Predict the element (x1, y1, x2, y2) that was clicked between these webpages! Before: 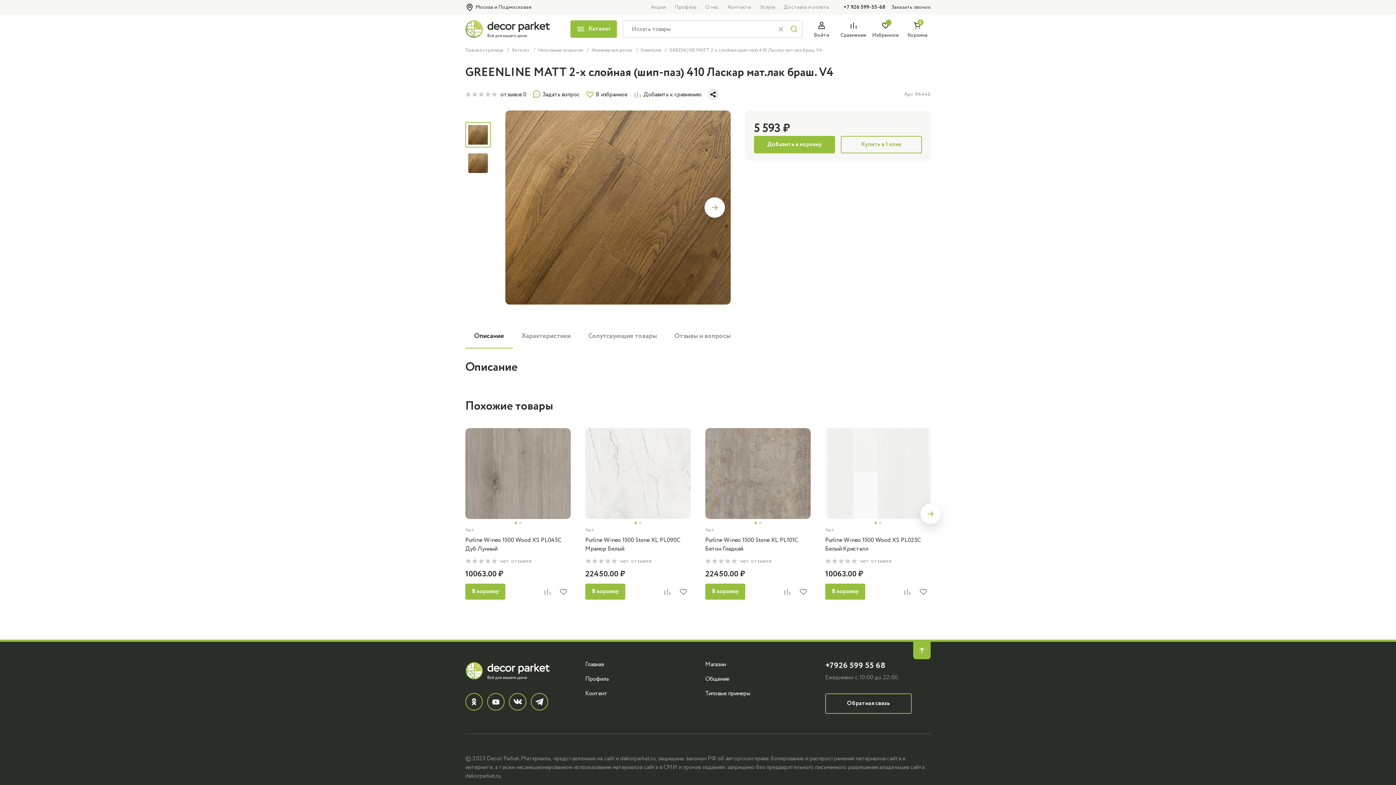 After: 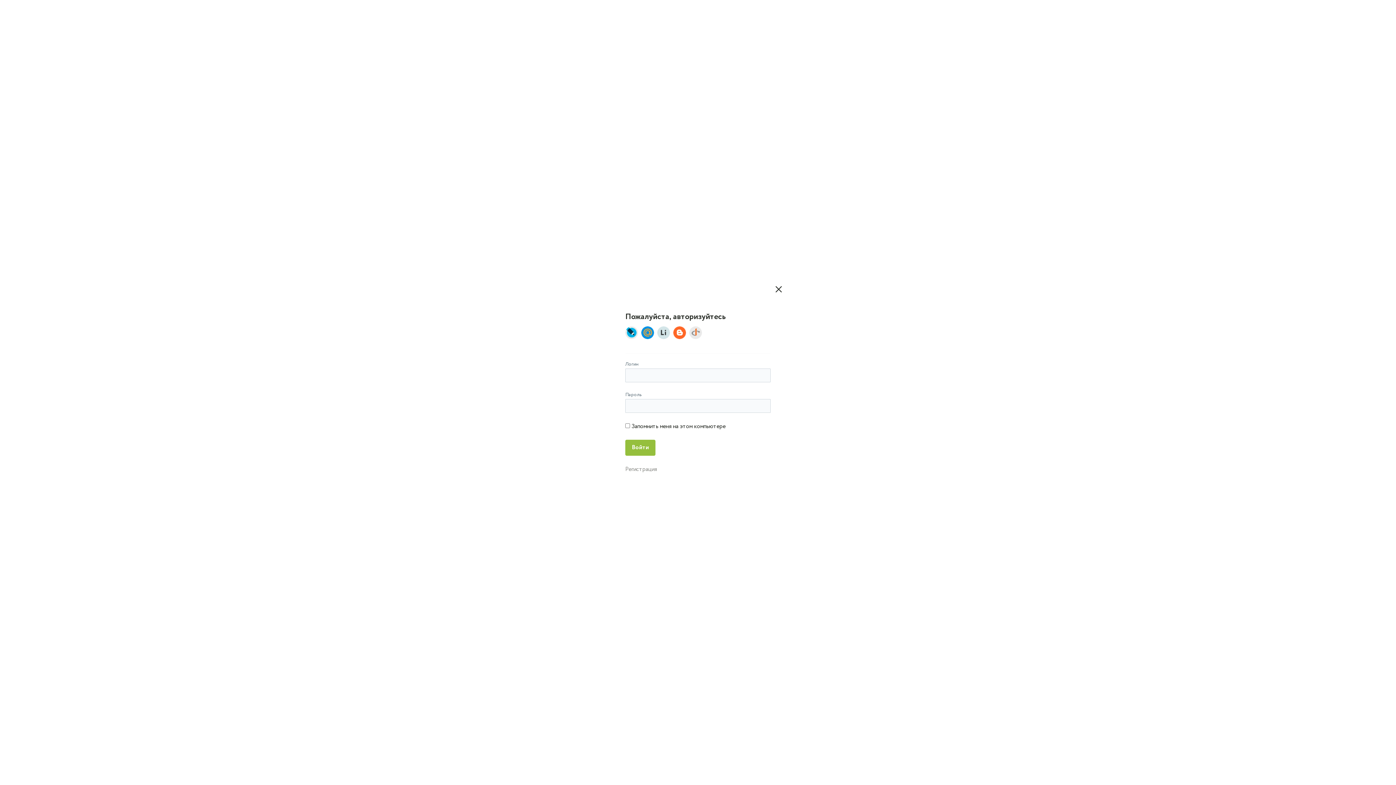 Action: label: Войти bbox: (808, 20, 834, 37)